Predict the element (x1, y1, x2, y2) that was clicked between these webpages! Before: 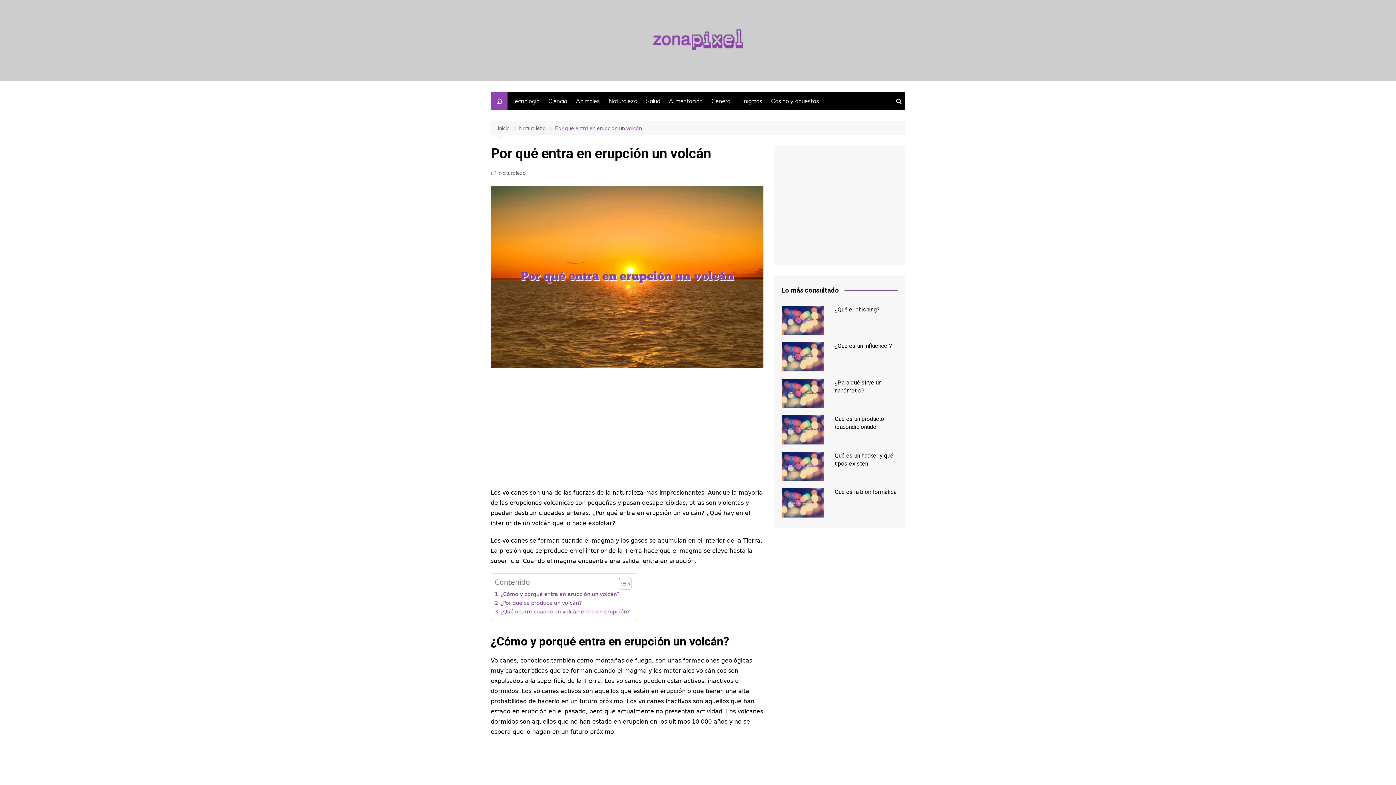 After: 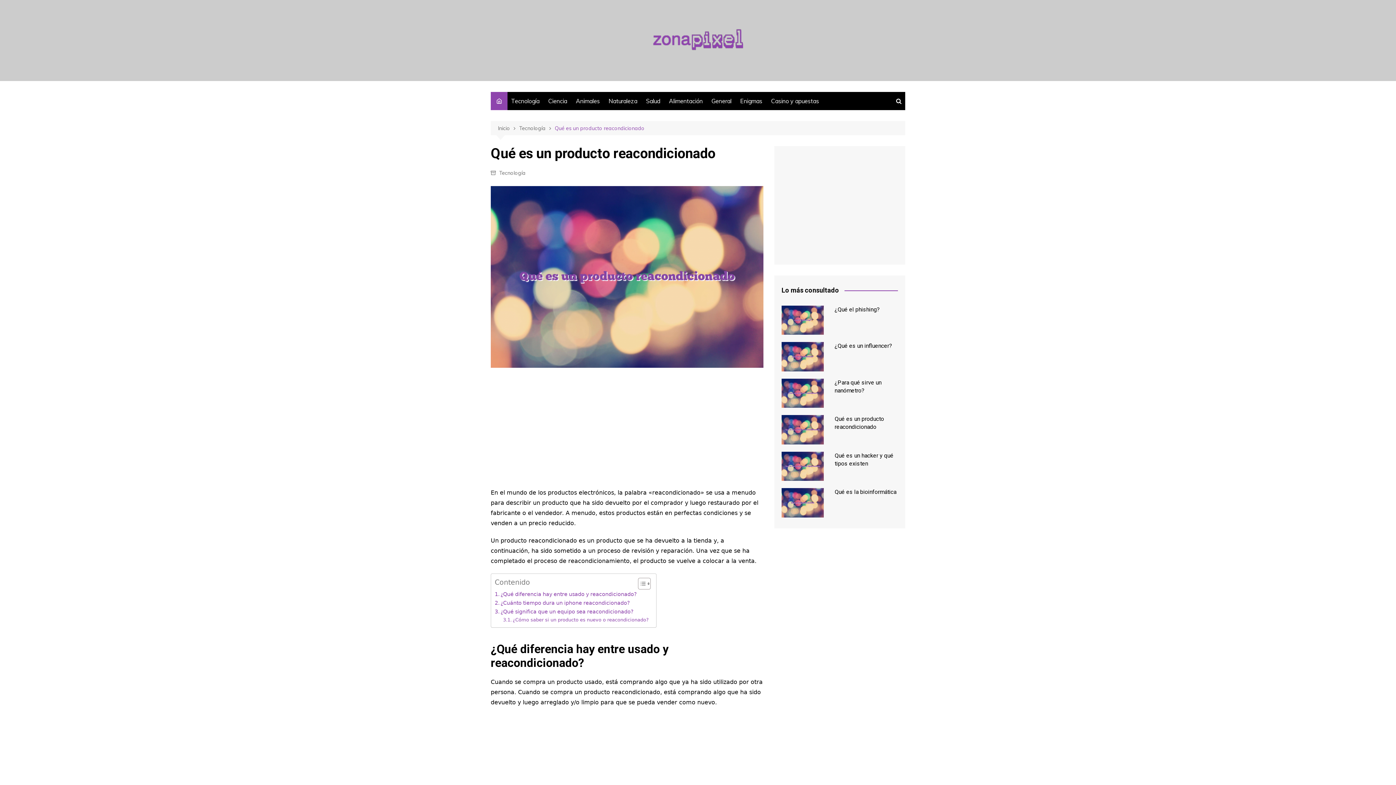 Action: bbox: (781, 415, 823, 444)